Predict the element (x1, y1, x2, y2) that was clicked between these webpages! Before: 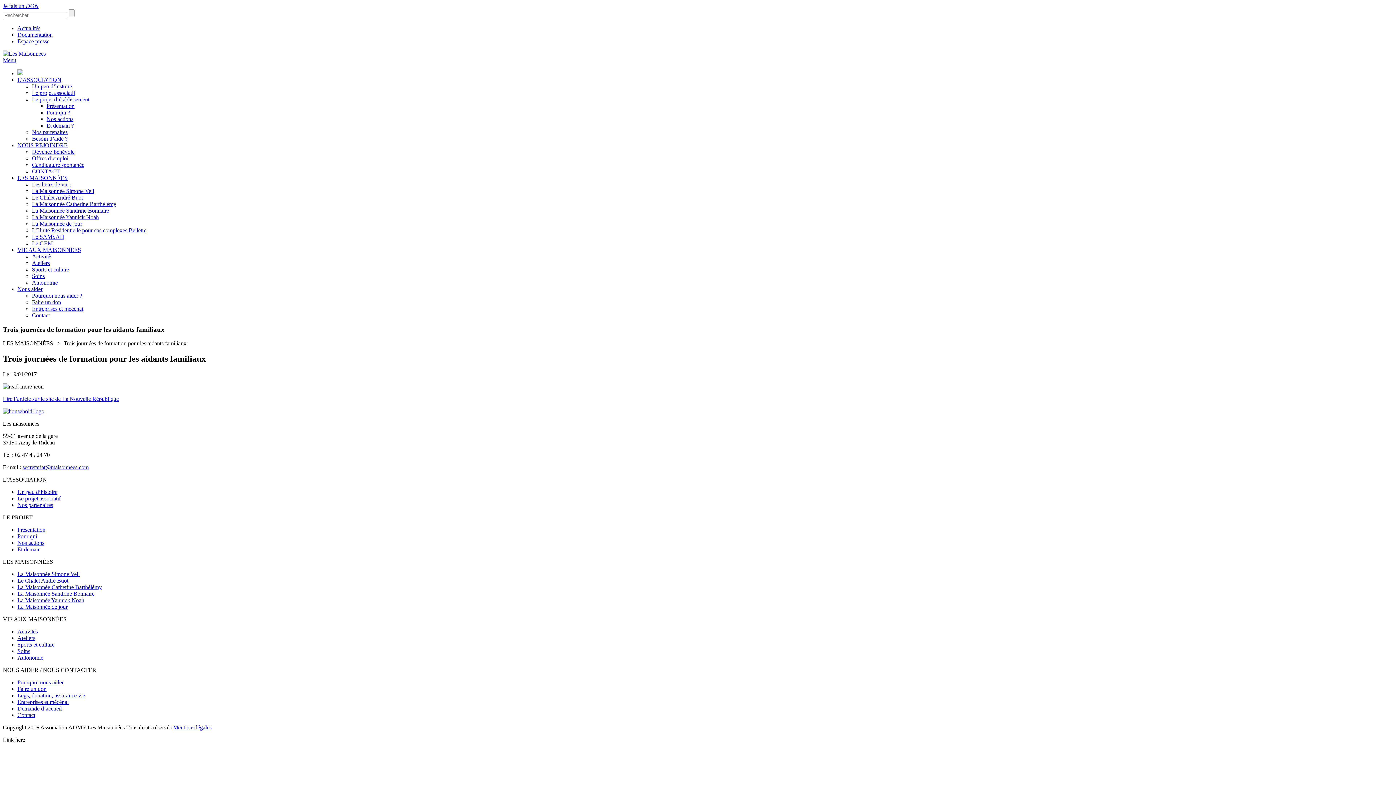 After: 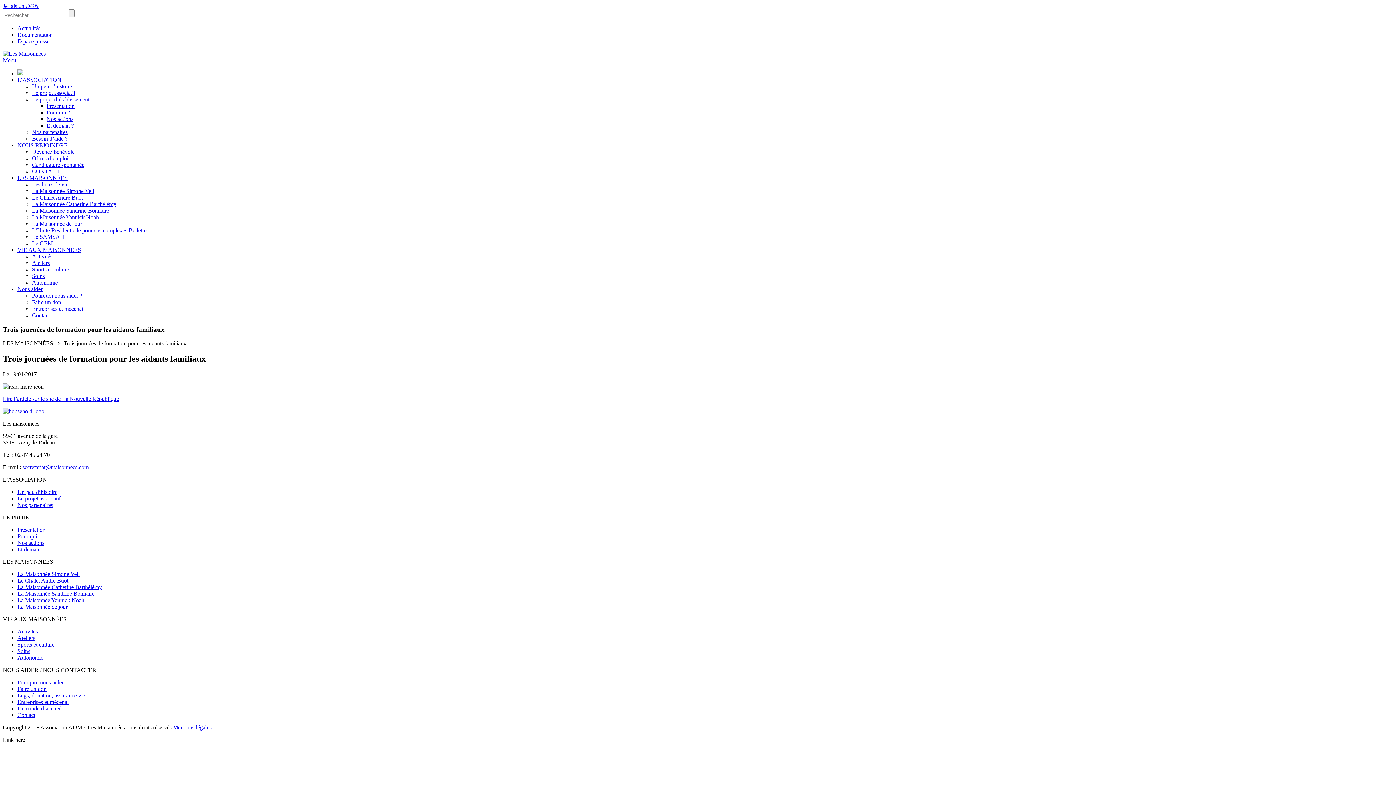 Action: label: VIE AUX MAISONNÉES bbox: (17, 246, 81, 253)